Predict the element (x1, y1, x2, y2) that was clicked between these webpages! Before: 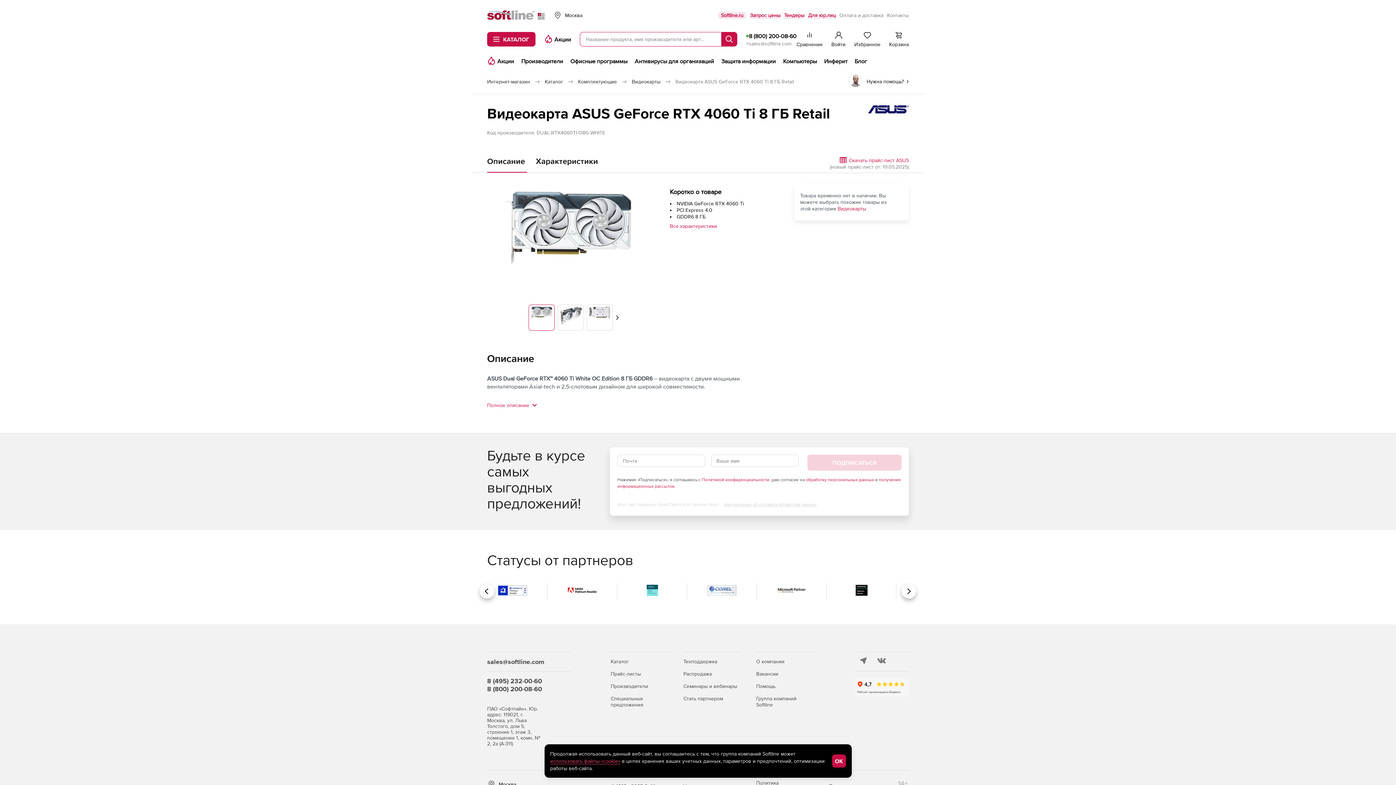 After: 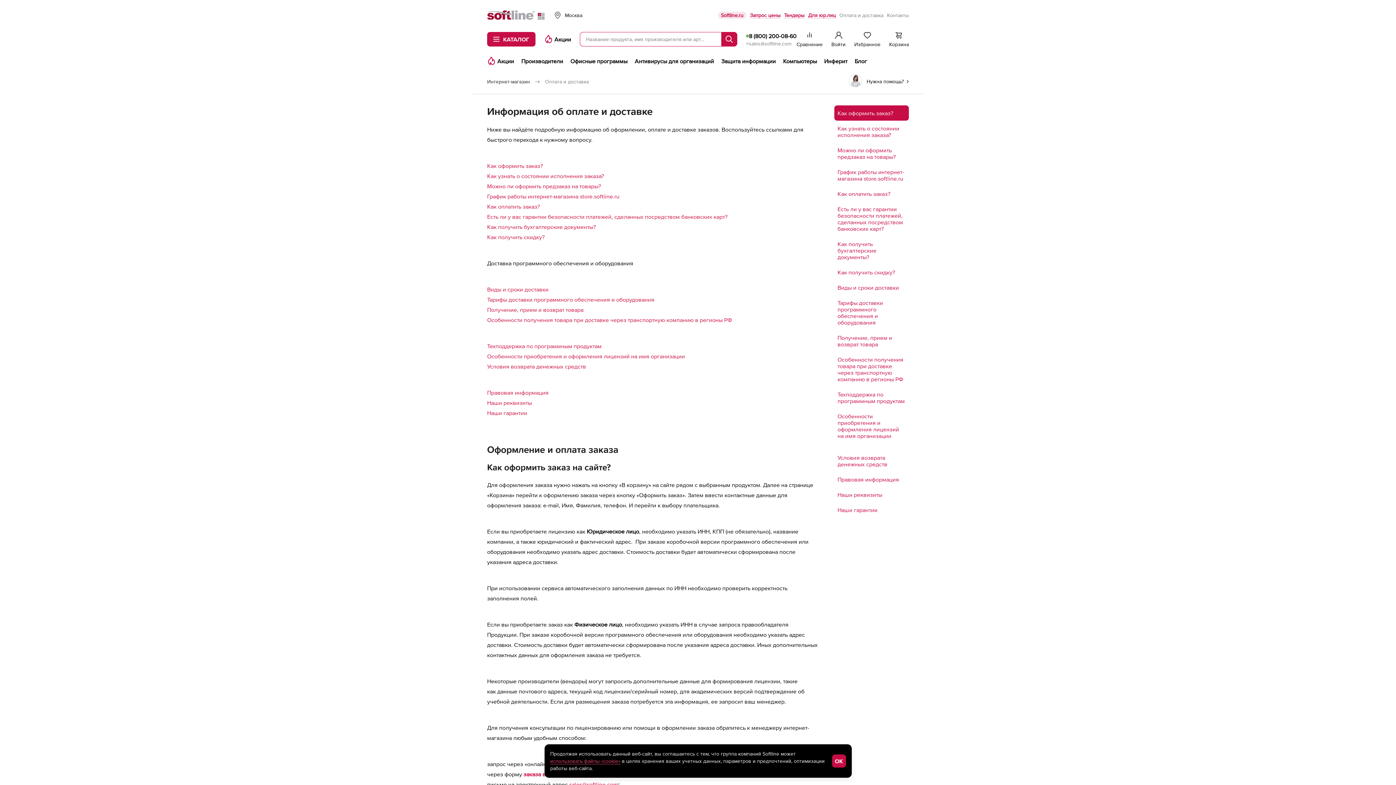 Action: bbox: (839, 12, 883, 18) label: Оплата и доставка